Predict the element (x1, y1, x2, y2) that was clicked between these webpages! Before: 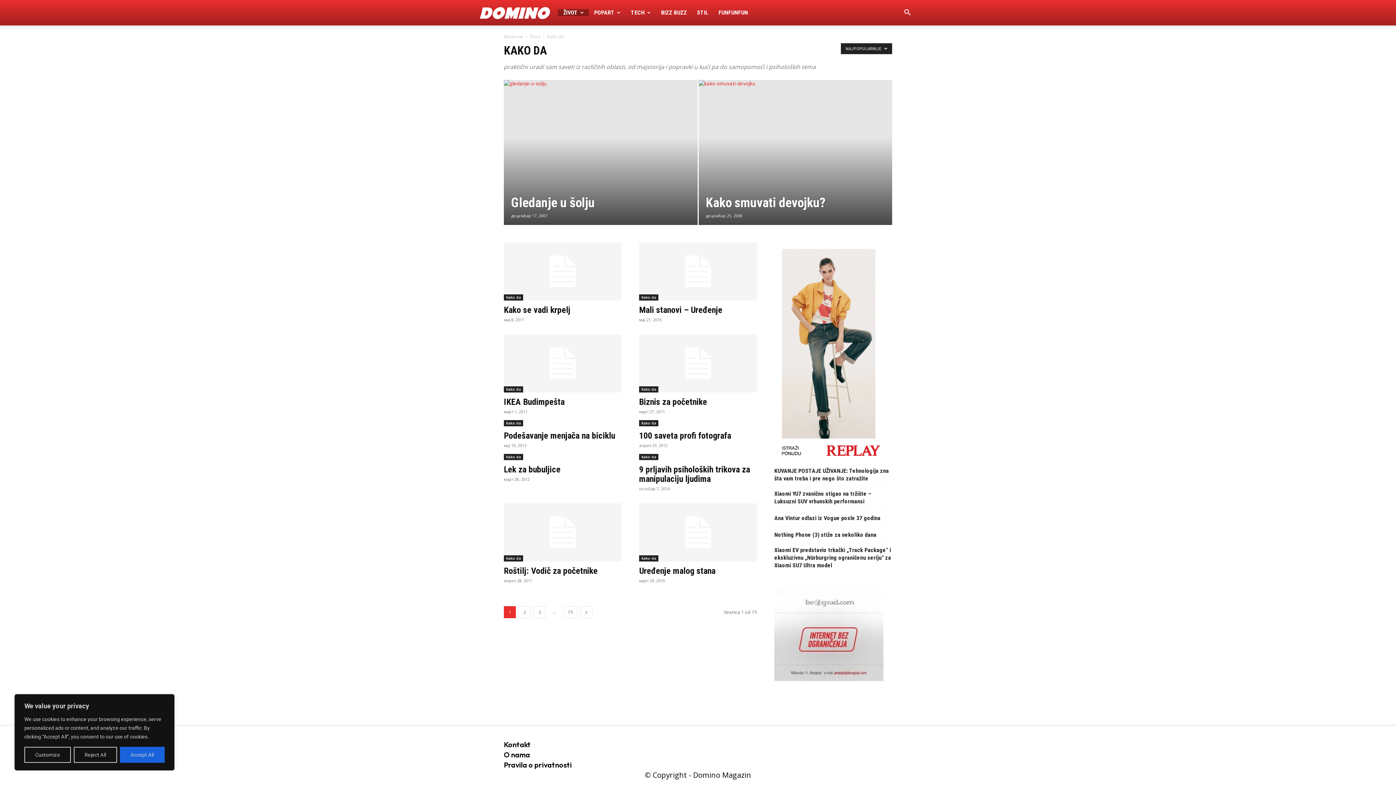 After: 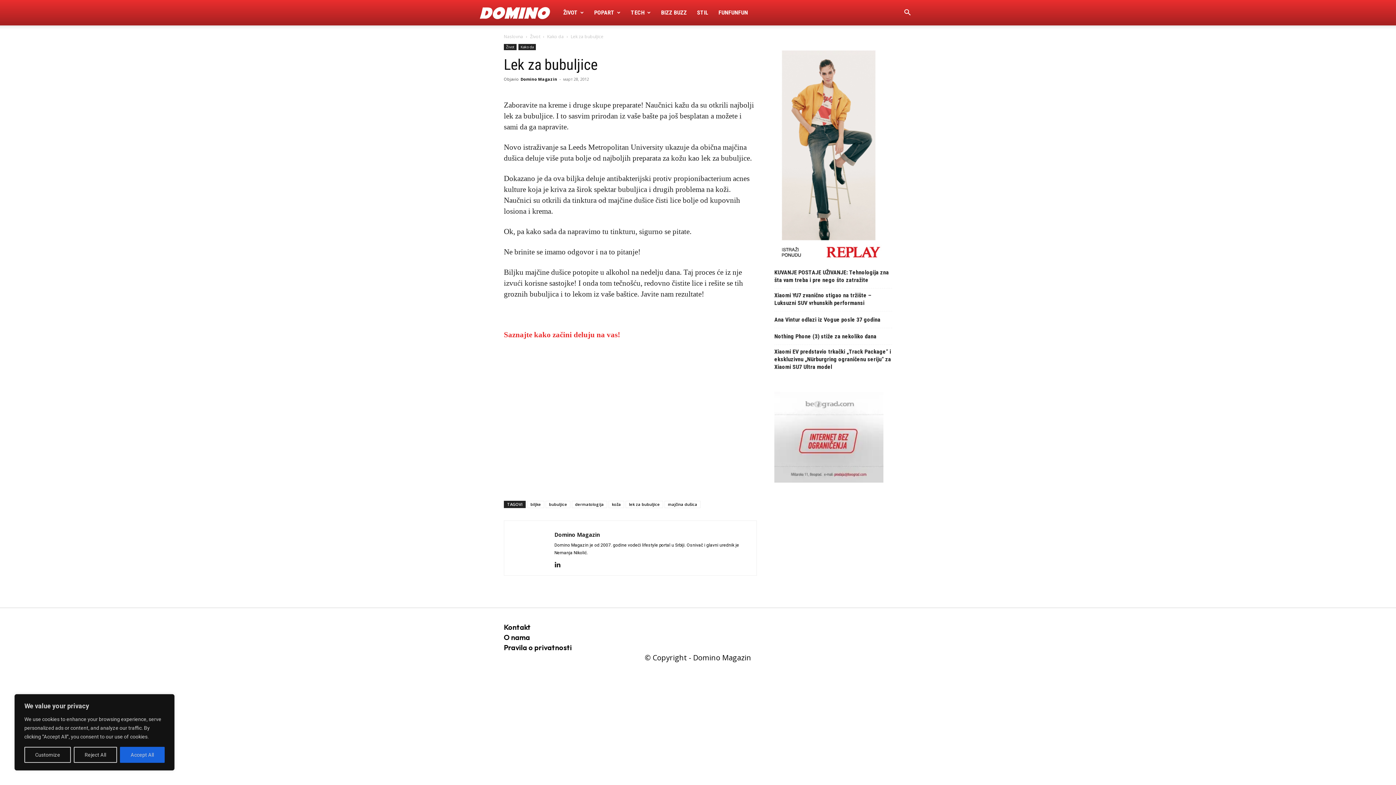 Action: bbox: (504, 464, 560, 474) label: Lek za bubuljice